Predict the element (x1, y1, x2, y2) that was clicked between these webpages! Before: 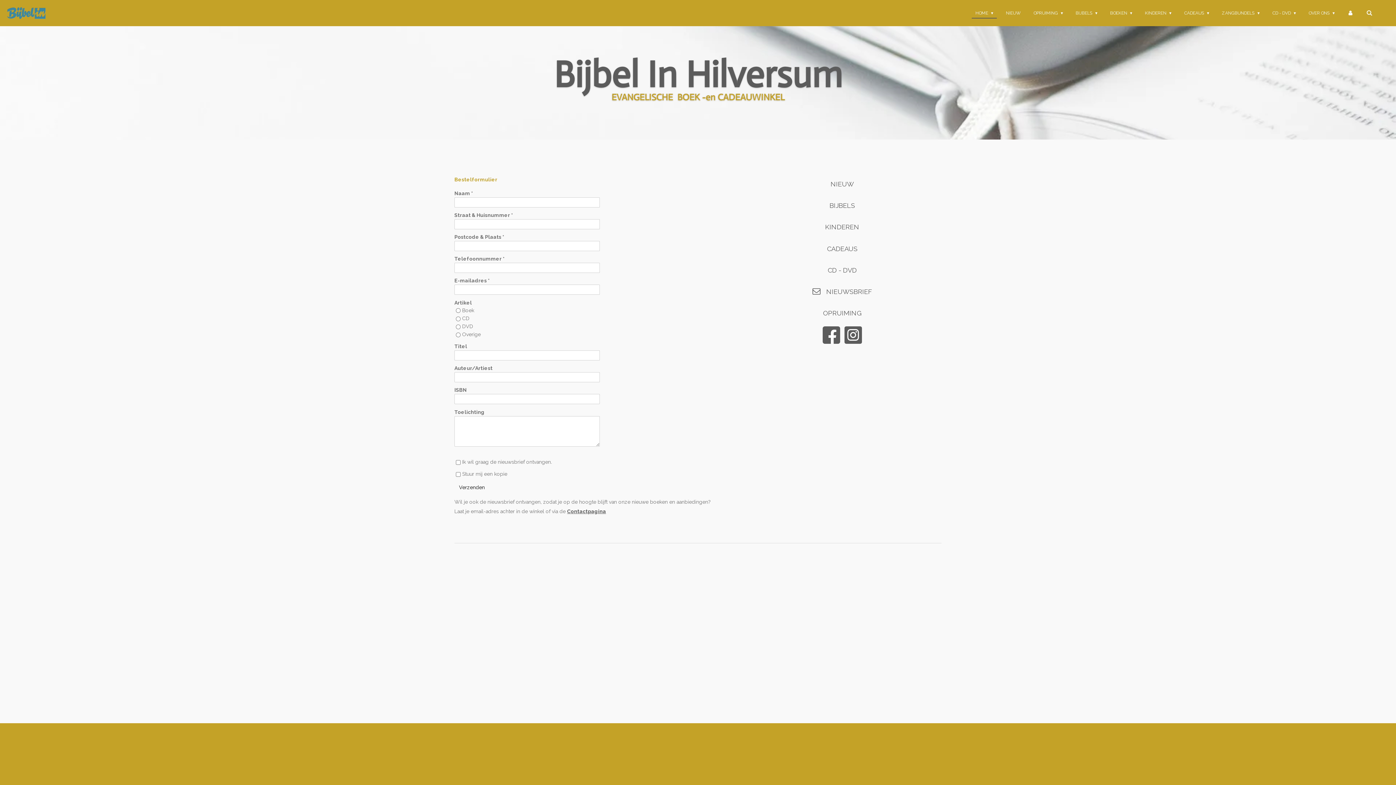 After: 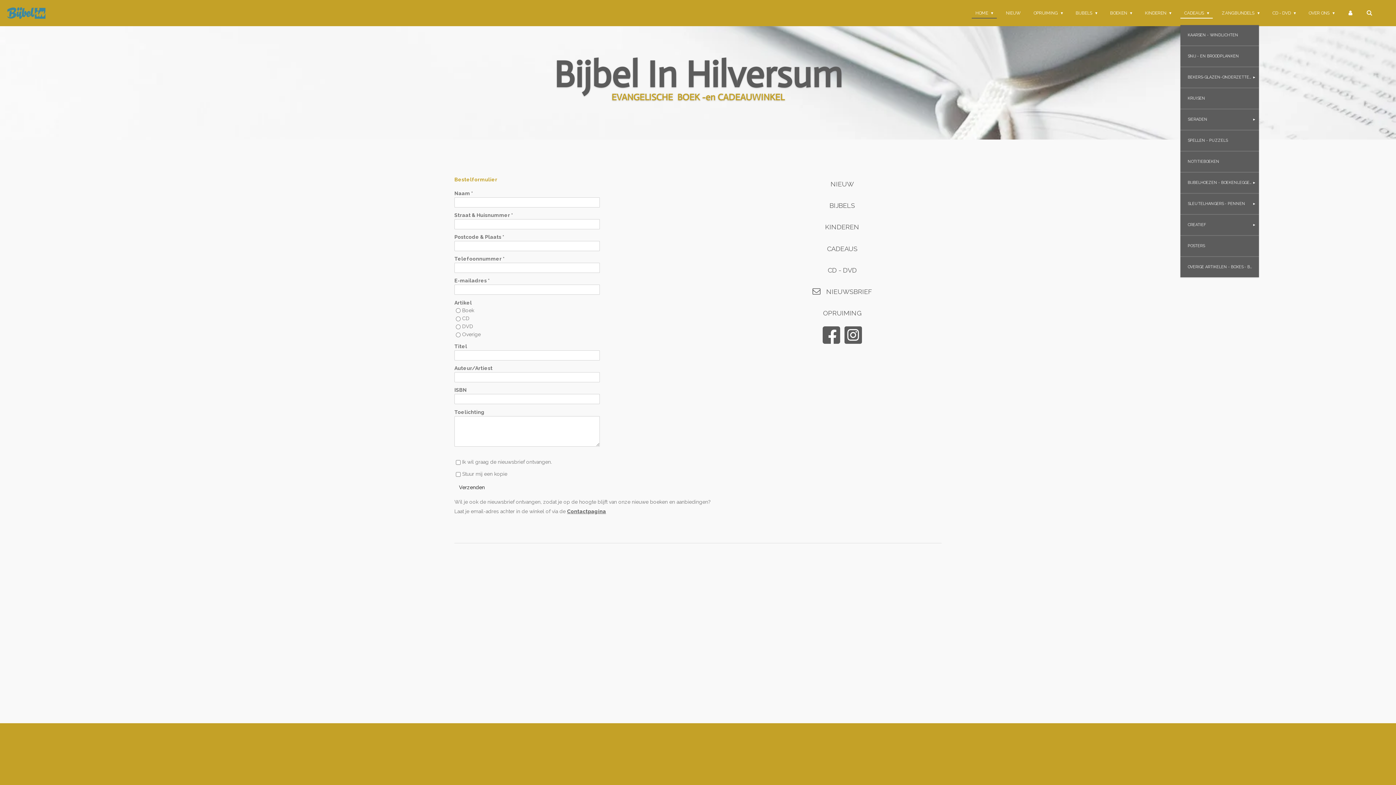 Action: label: CADEAUS  bbox: (1180, 8, 1213, 17)